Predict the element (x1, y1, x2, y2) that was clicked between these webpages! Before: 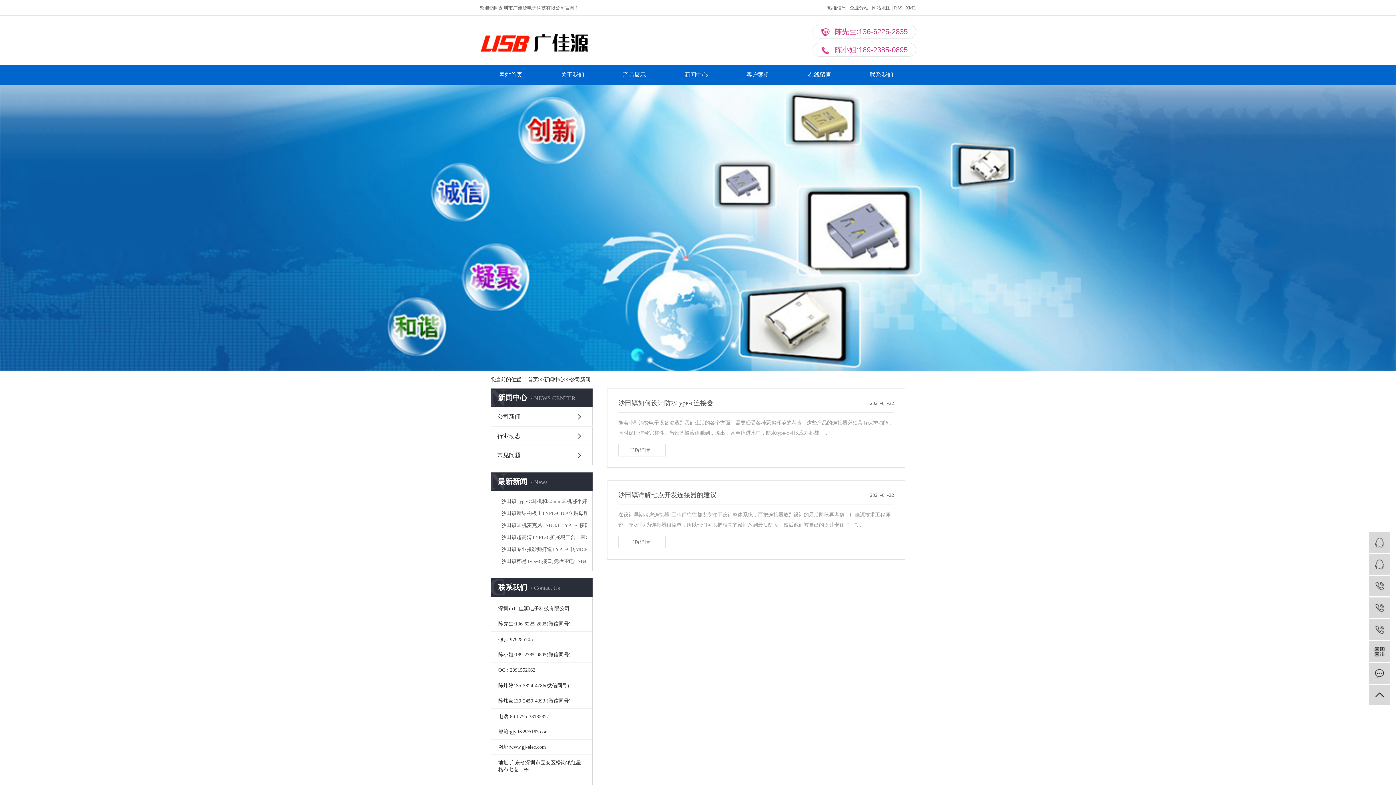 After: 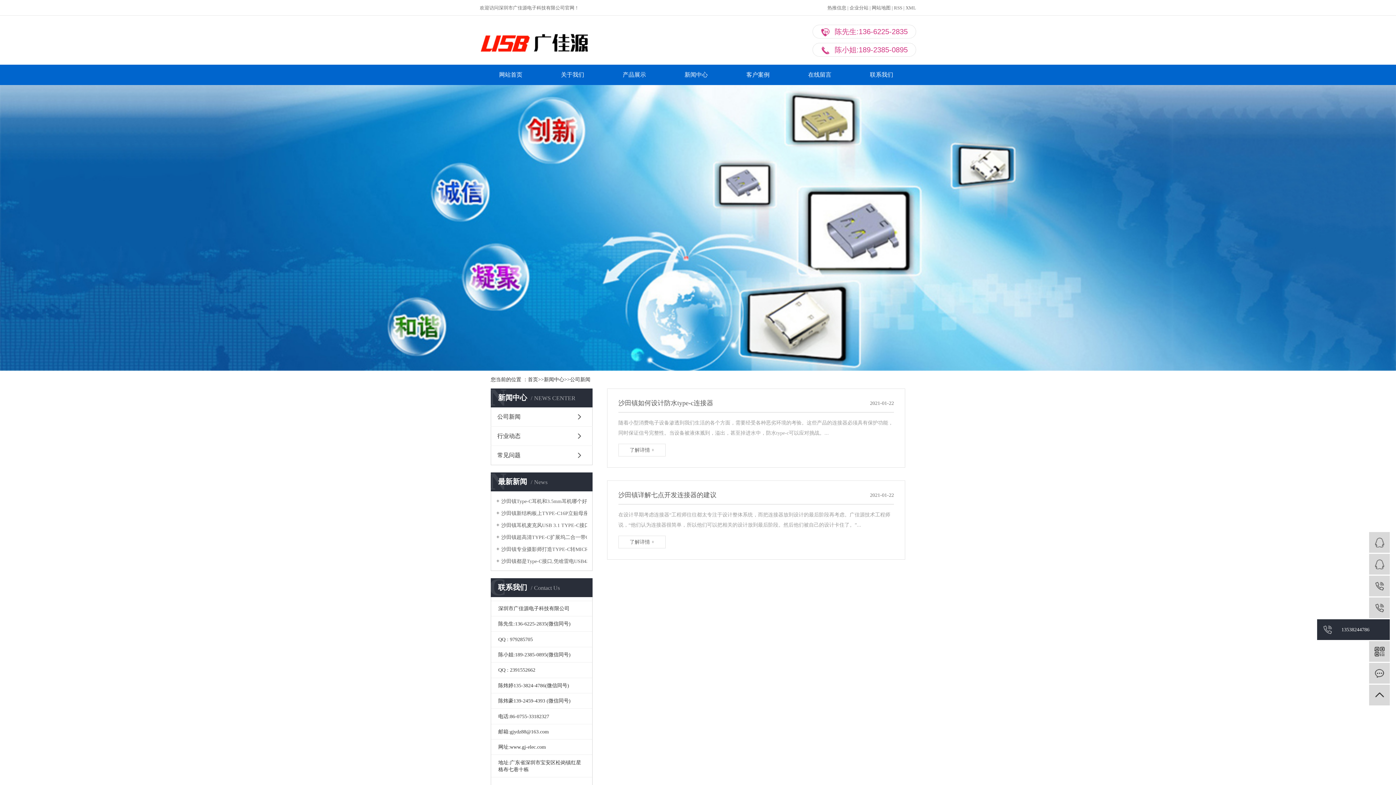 Action: bbox: (1369, 619, 1390, 640) label:  13538244786